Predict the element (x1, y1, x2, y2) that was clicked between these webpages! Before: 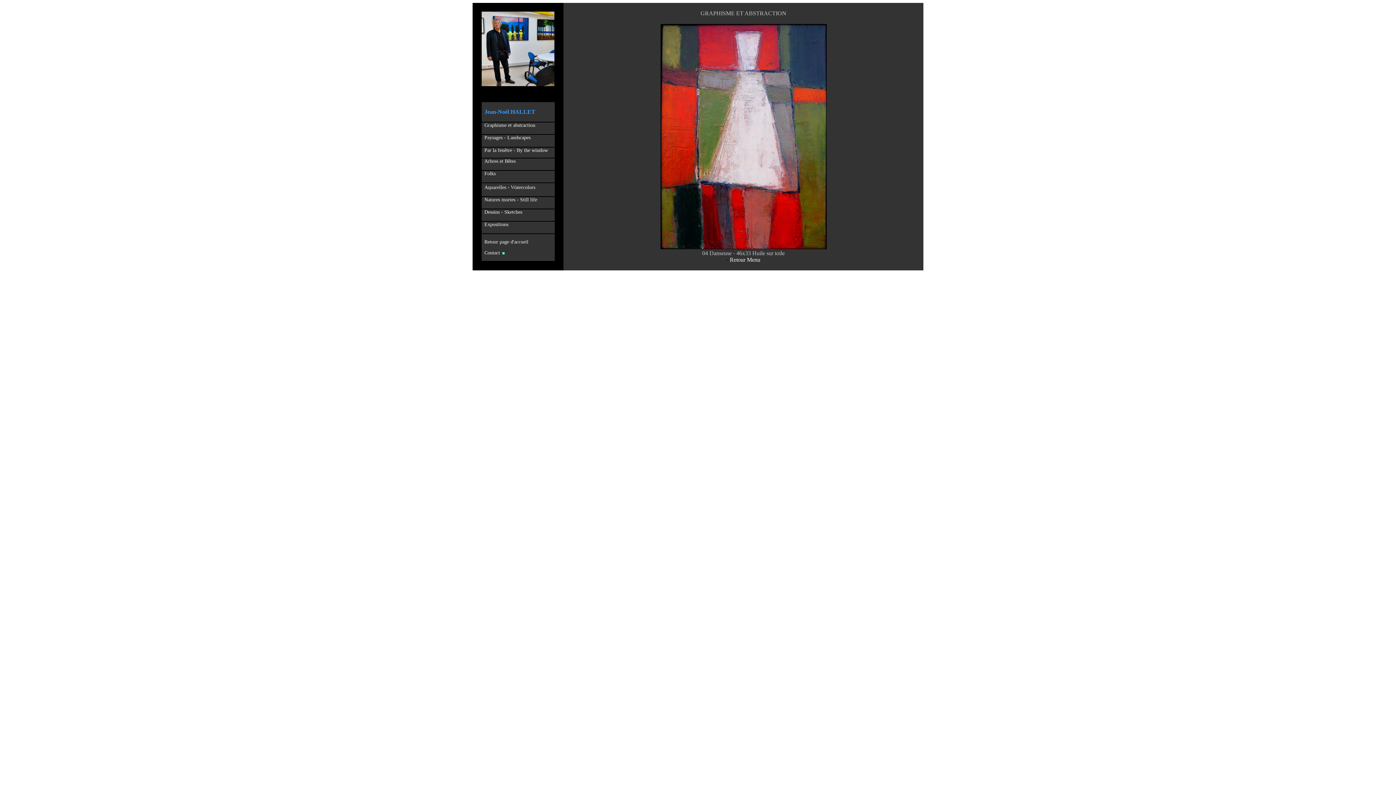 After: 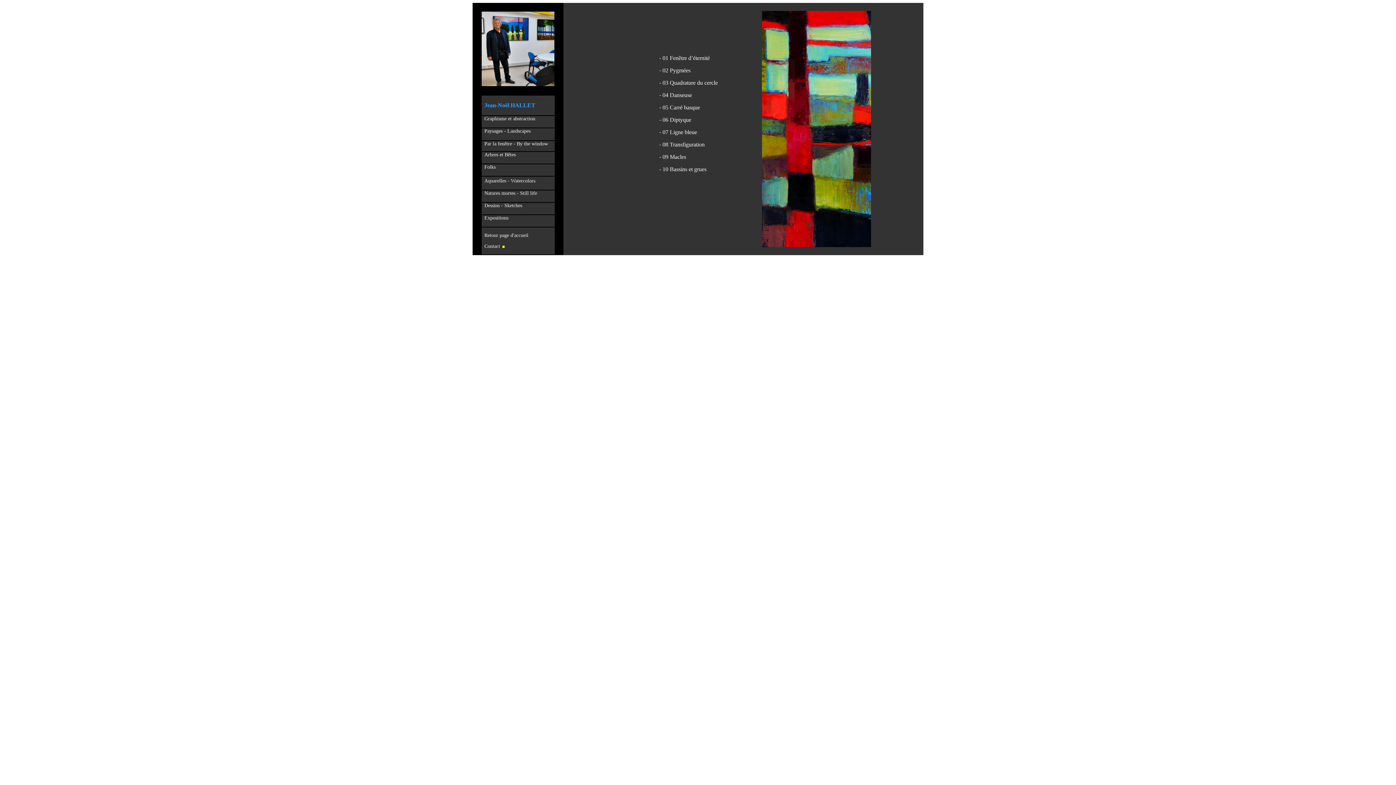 Action: bbox: (484, 122, 535, 128) label: Graphisme et abstraction